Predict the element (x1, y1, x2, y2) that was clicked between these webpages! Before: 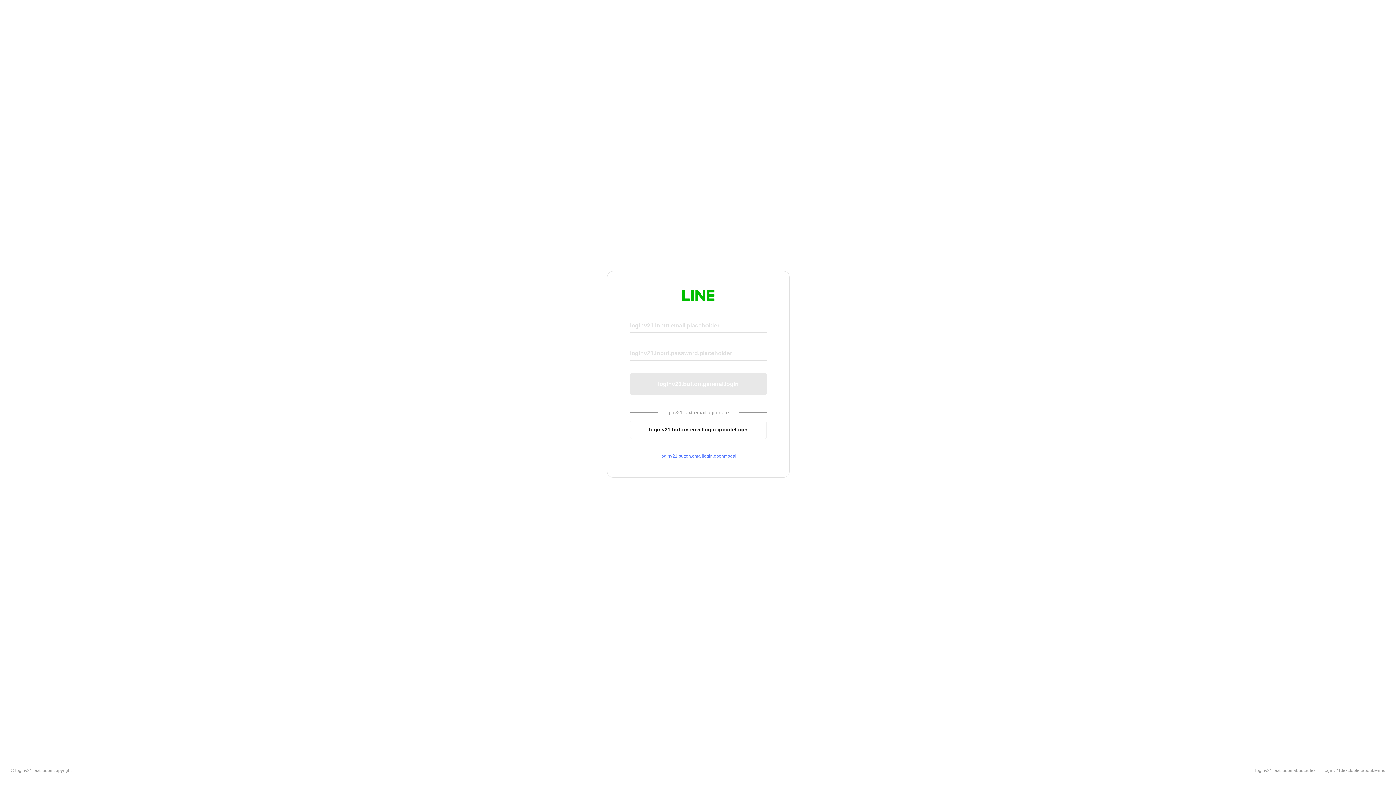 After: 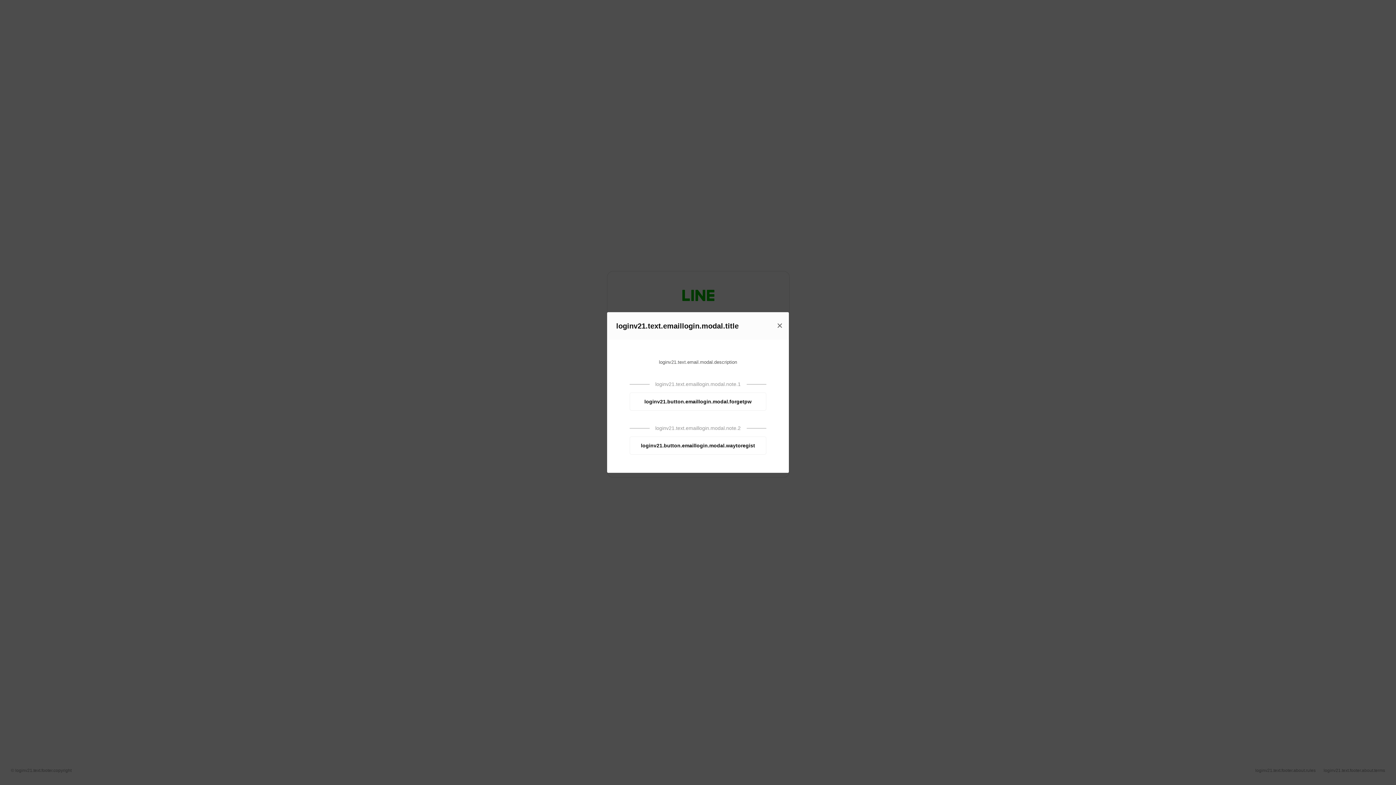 Action: label: loginv21.button.emaillogin.openmodal bbox: (630, 453, 766, 459)